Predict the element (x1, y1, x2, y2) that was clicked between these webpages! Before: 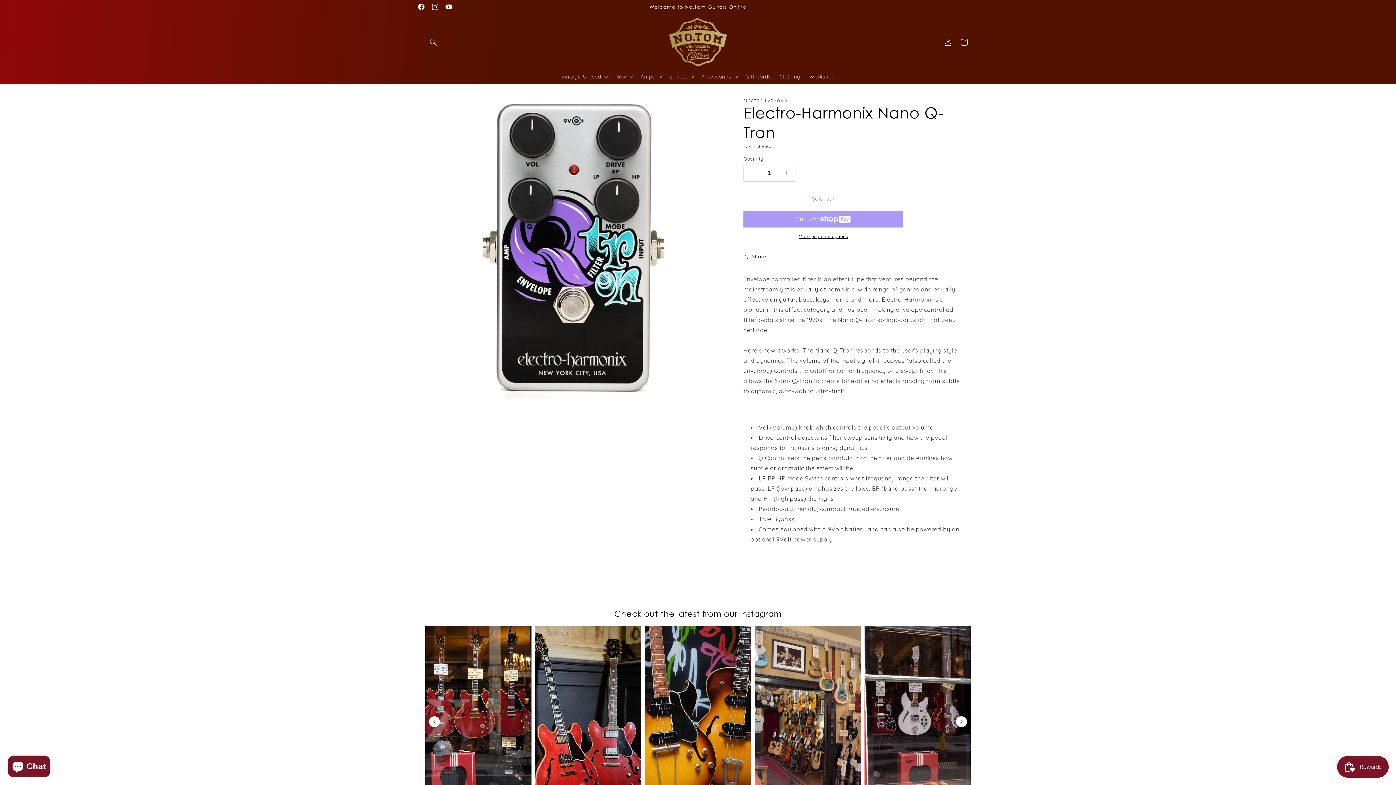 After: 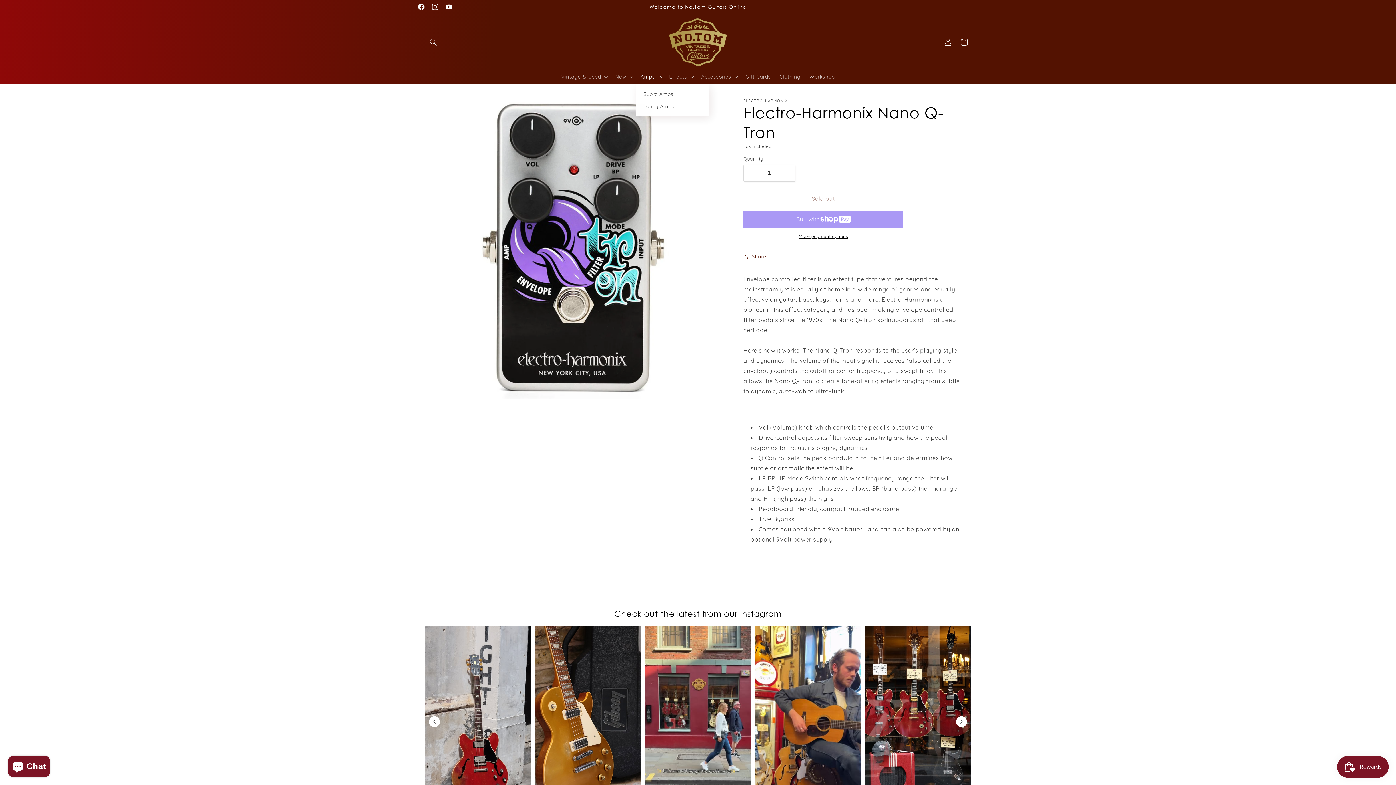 Action: label: Amps bbox: (636, 68, 664, 84)